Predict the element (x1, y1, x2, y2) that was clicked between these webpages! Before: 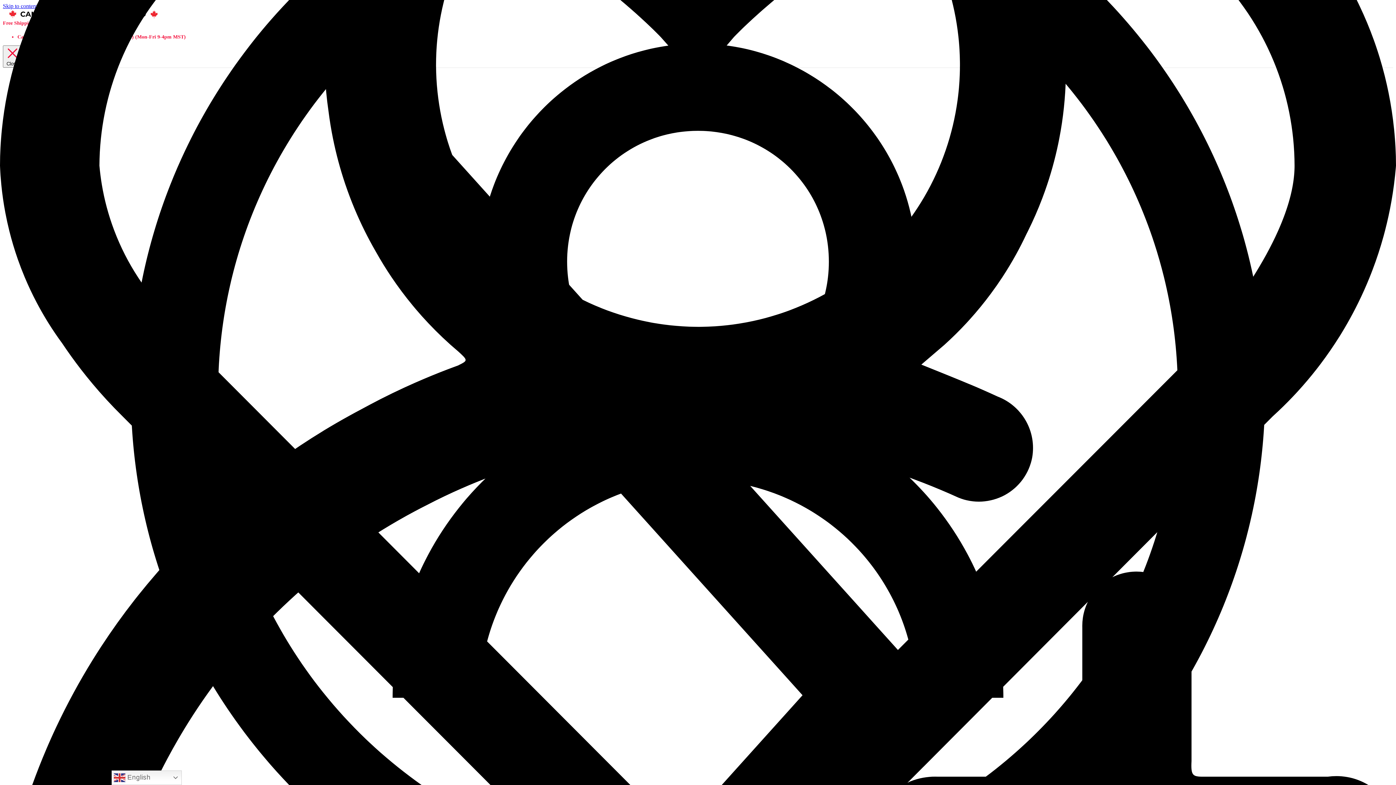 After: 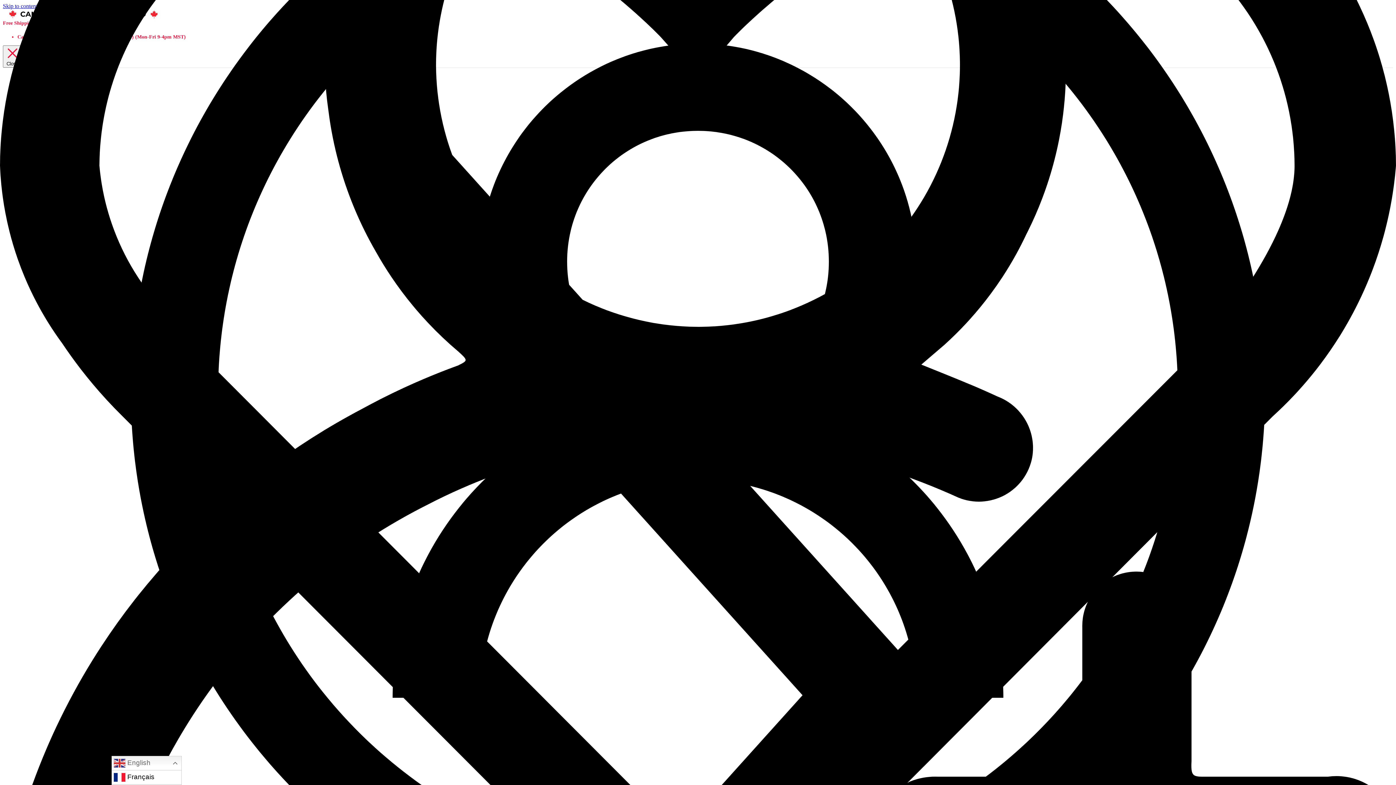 Action: label:  English bbox: (111, 770, 181, 785)